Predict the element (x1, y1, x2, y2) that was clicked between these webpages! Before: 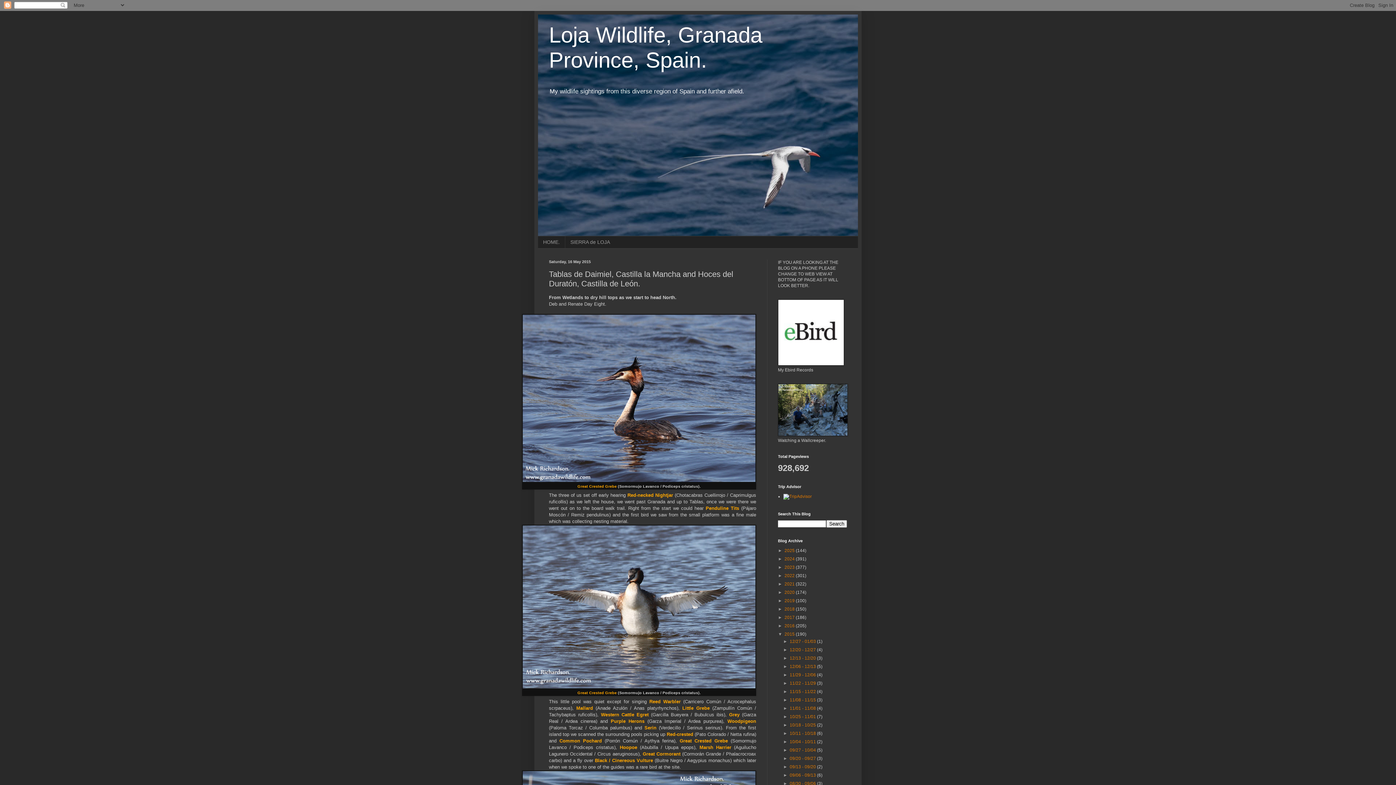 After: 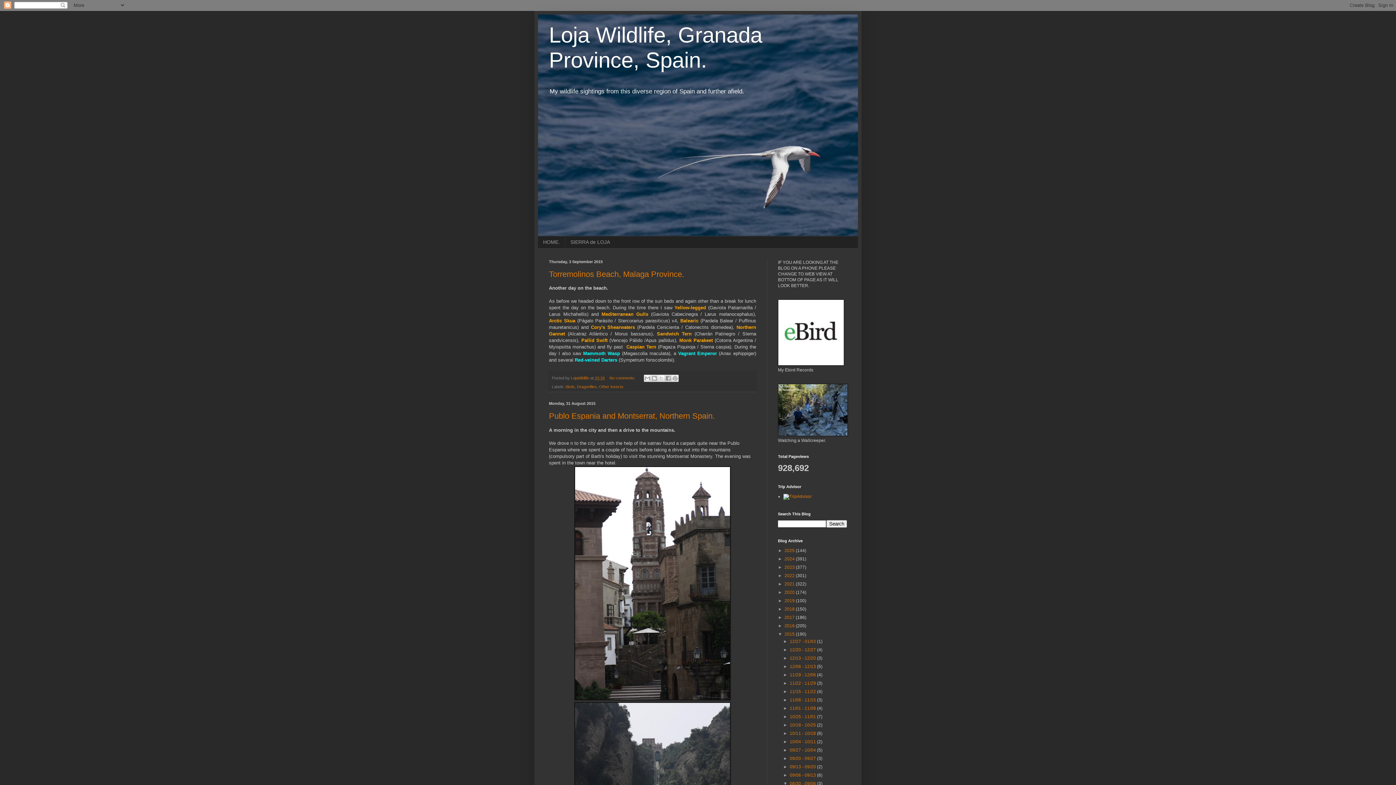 Action: bbox: (789, 781, 817, 786) label: 08/30 - 09/06 